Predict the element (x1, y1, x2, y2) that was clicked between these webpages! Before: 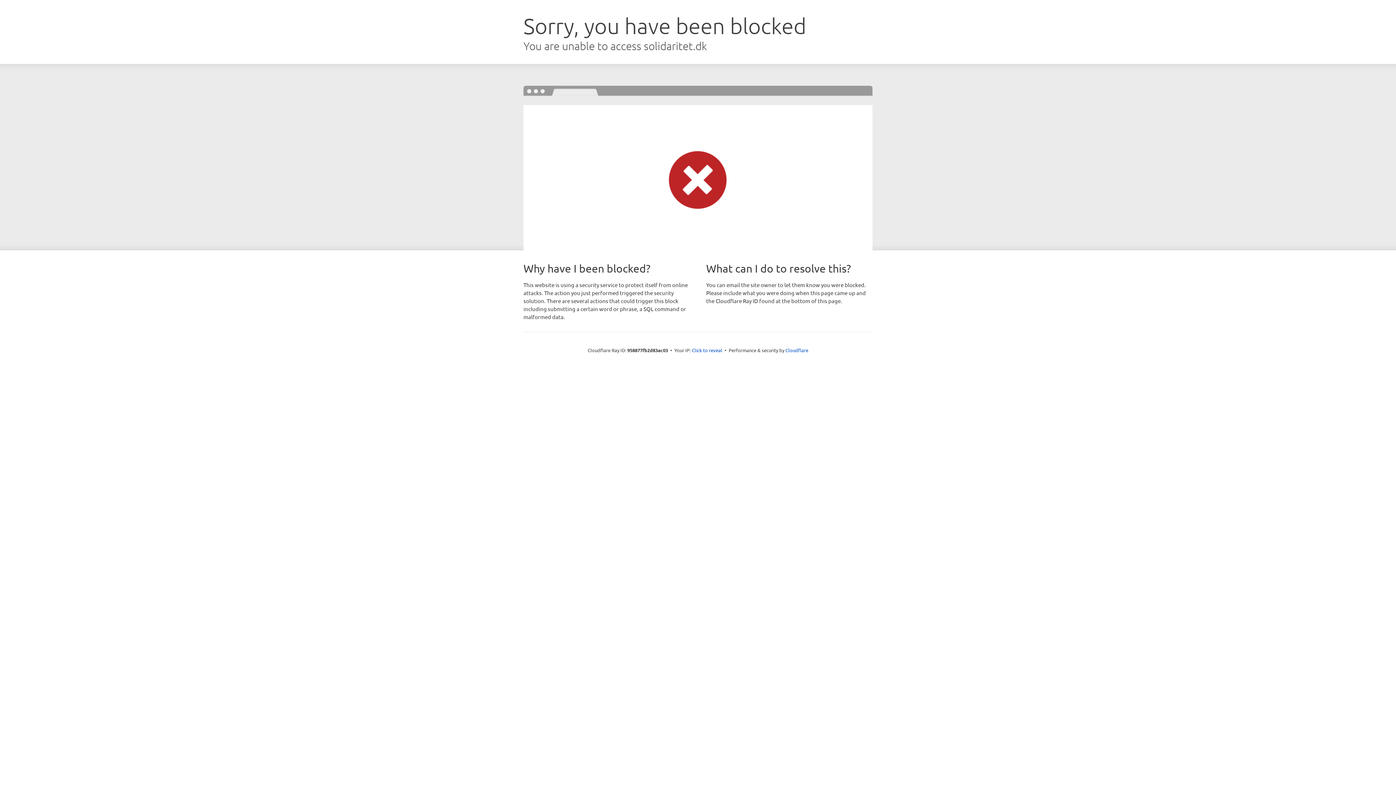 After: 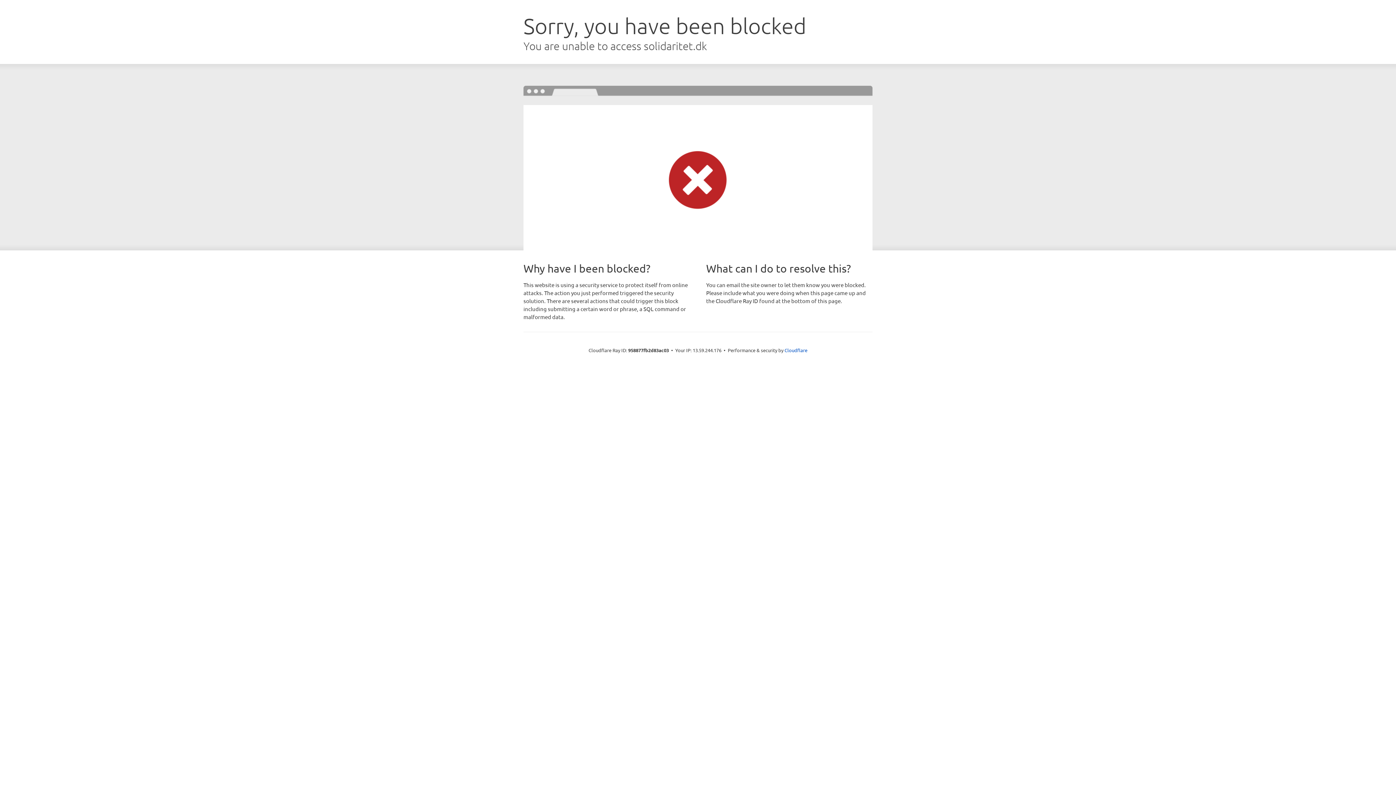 Action: label: Click to reveal bbox: (692, 346, 722, 353)